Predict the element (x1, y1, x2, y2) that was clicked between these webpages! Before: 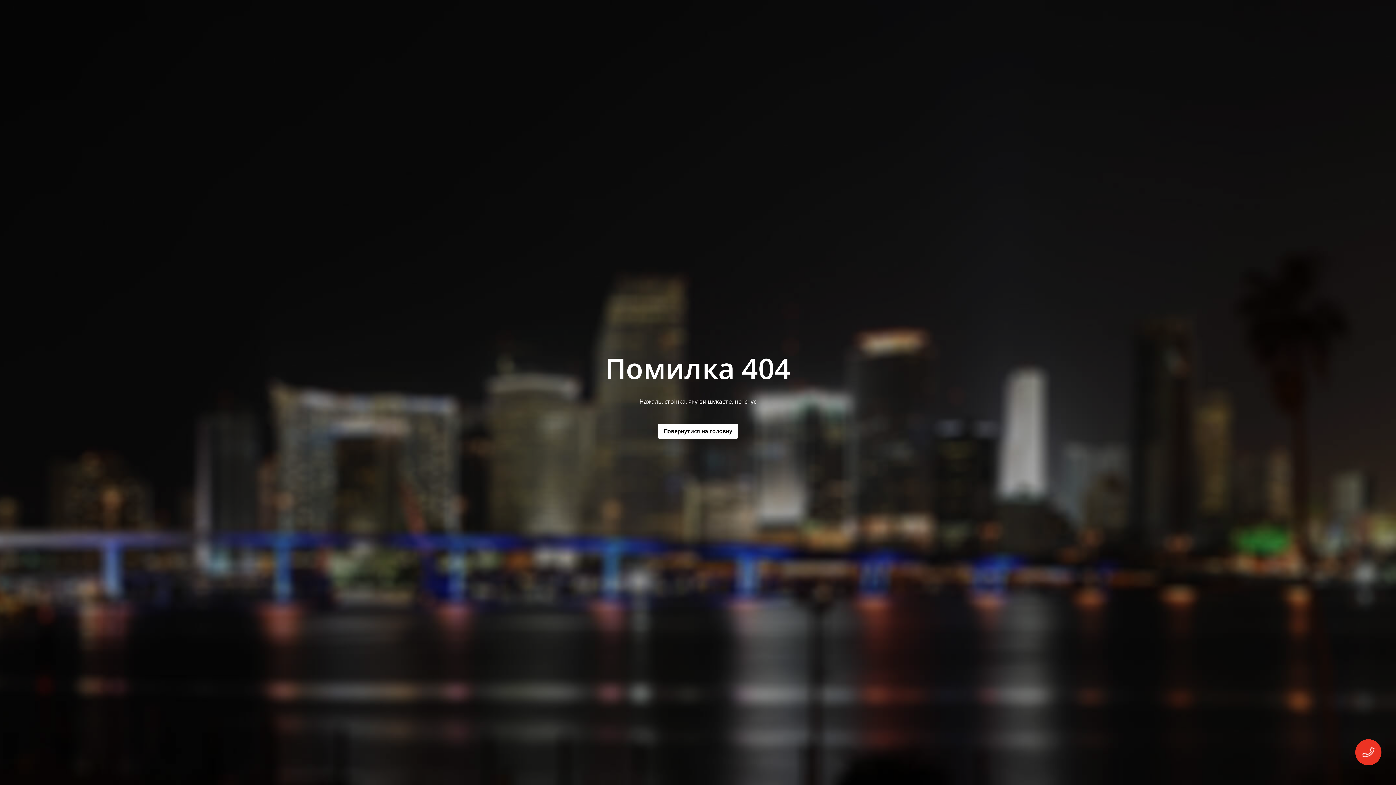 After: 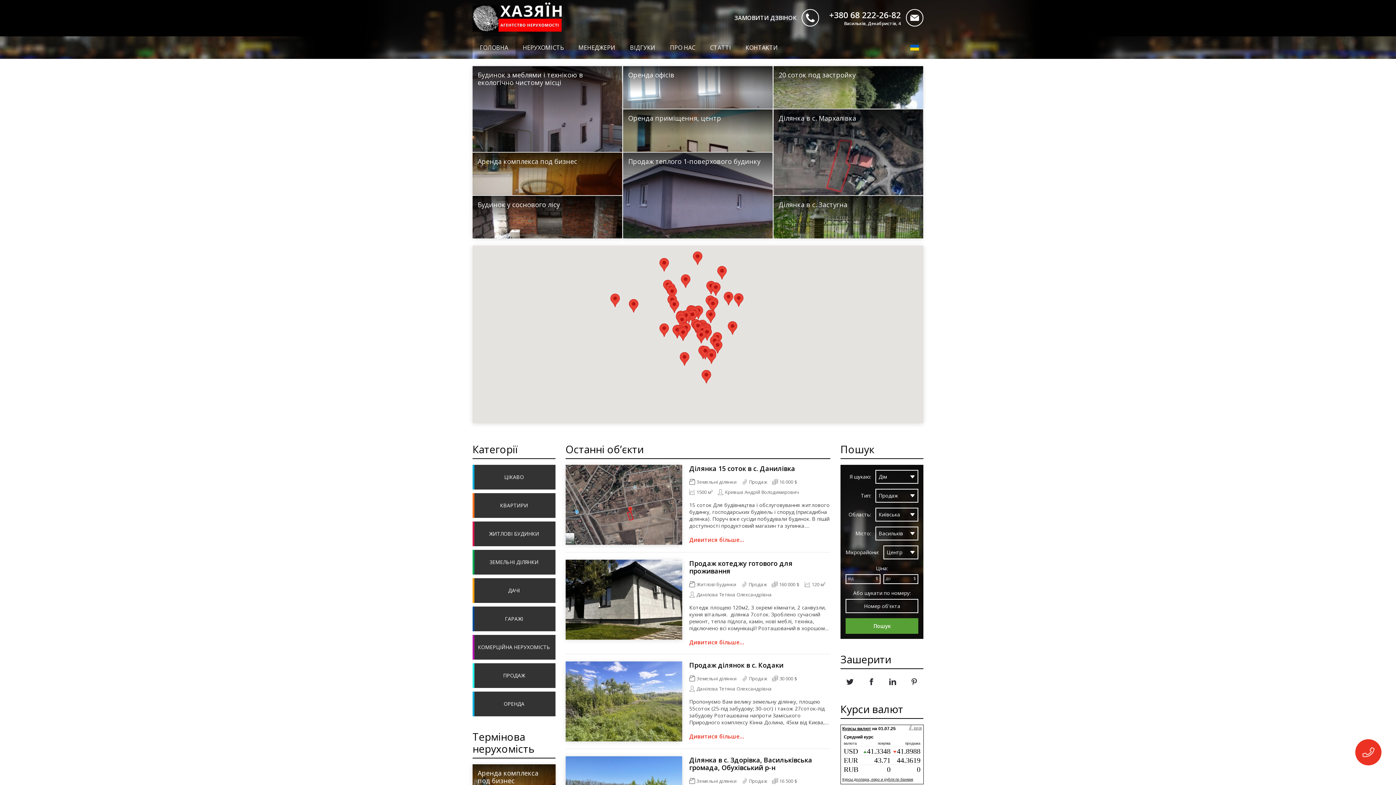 Action: label: Повернутися на головну bbox: (658, 424, 737, 438)